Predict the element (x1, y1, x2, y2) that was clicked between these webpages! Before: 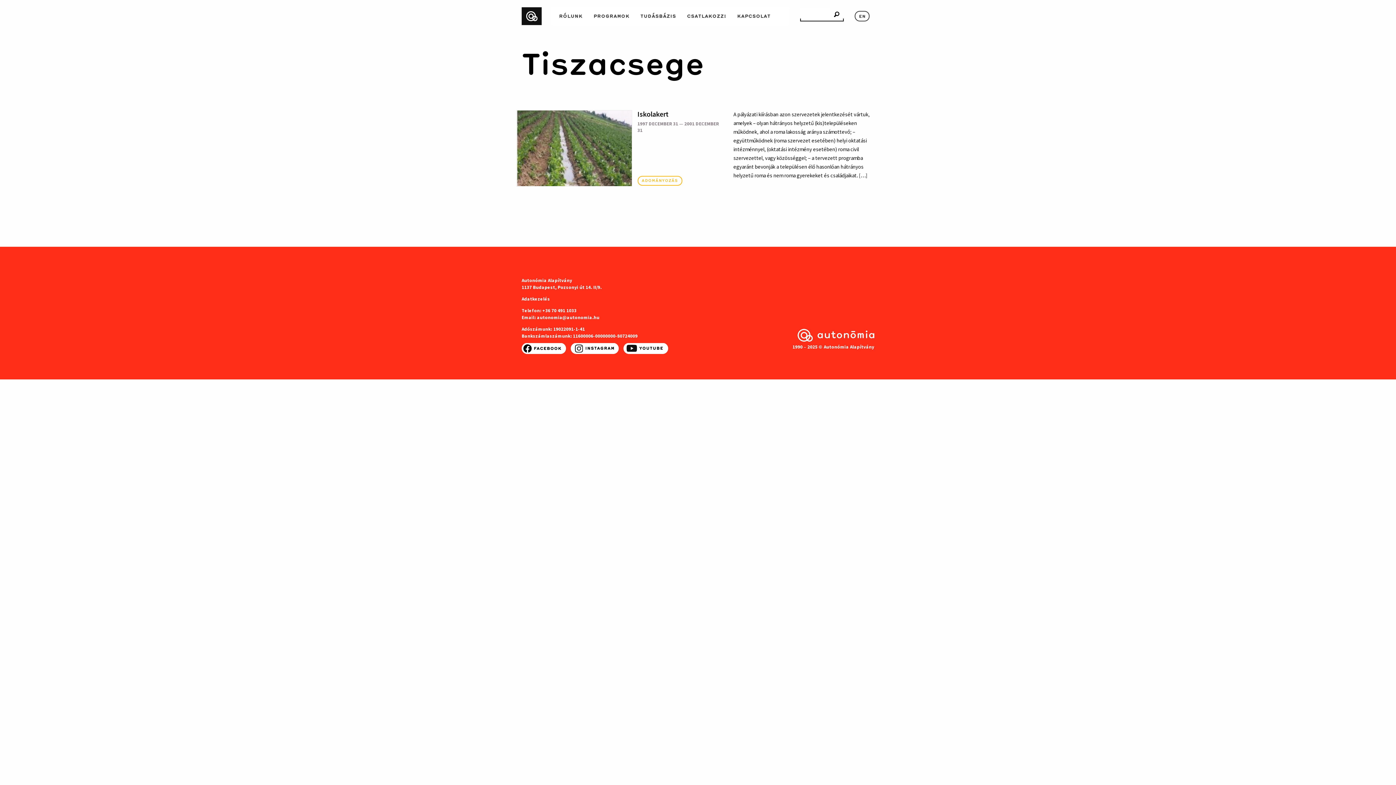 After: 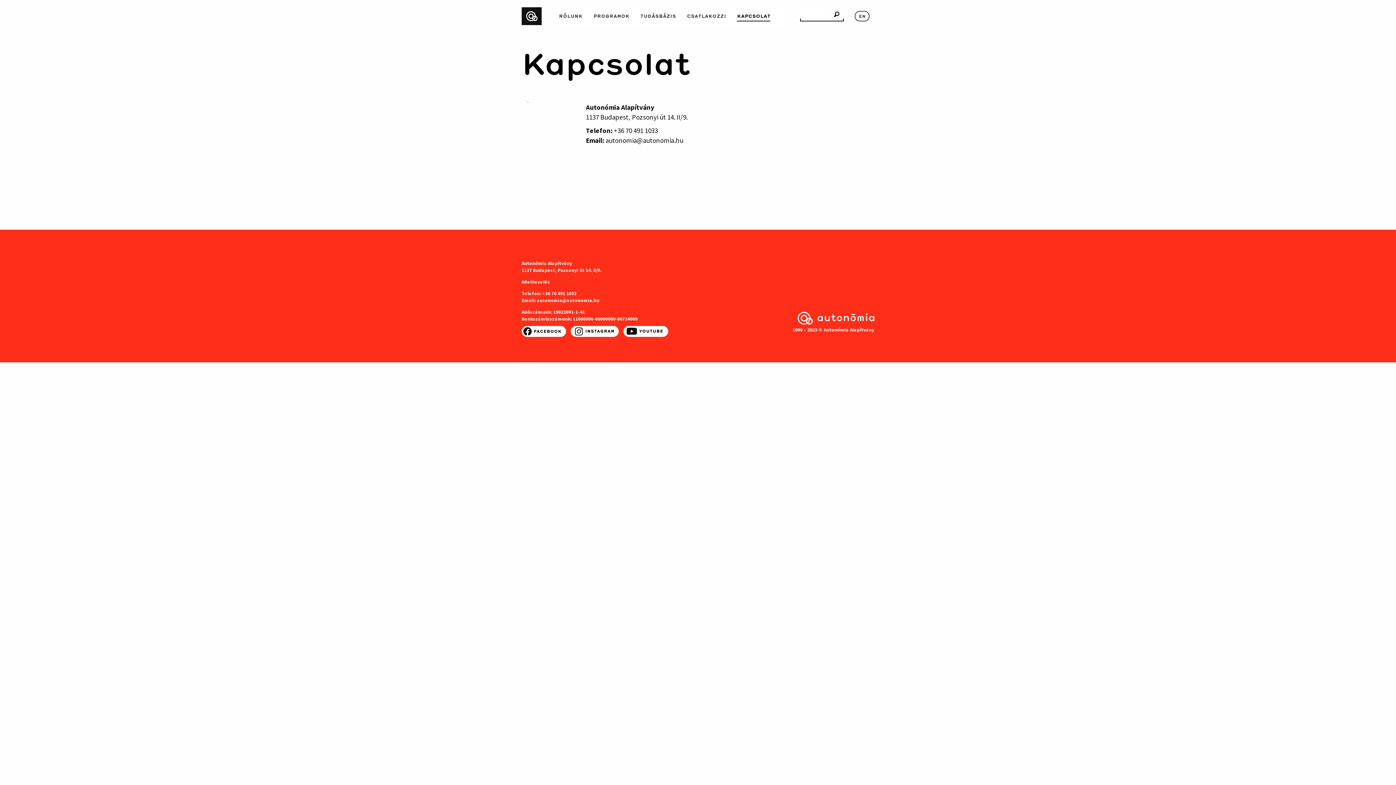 Action: bbox: (737, 11, 770, 20) label: kapcsolat